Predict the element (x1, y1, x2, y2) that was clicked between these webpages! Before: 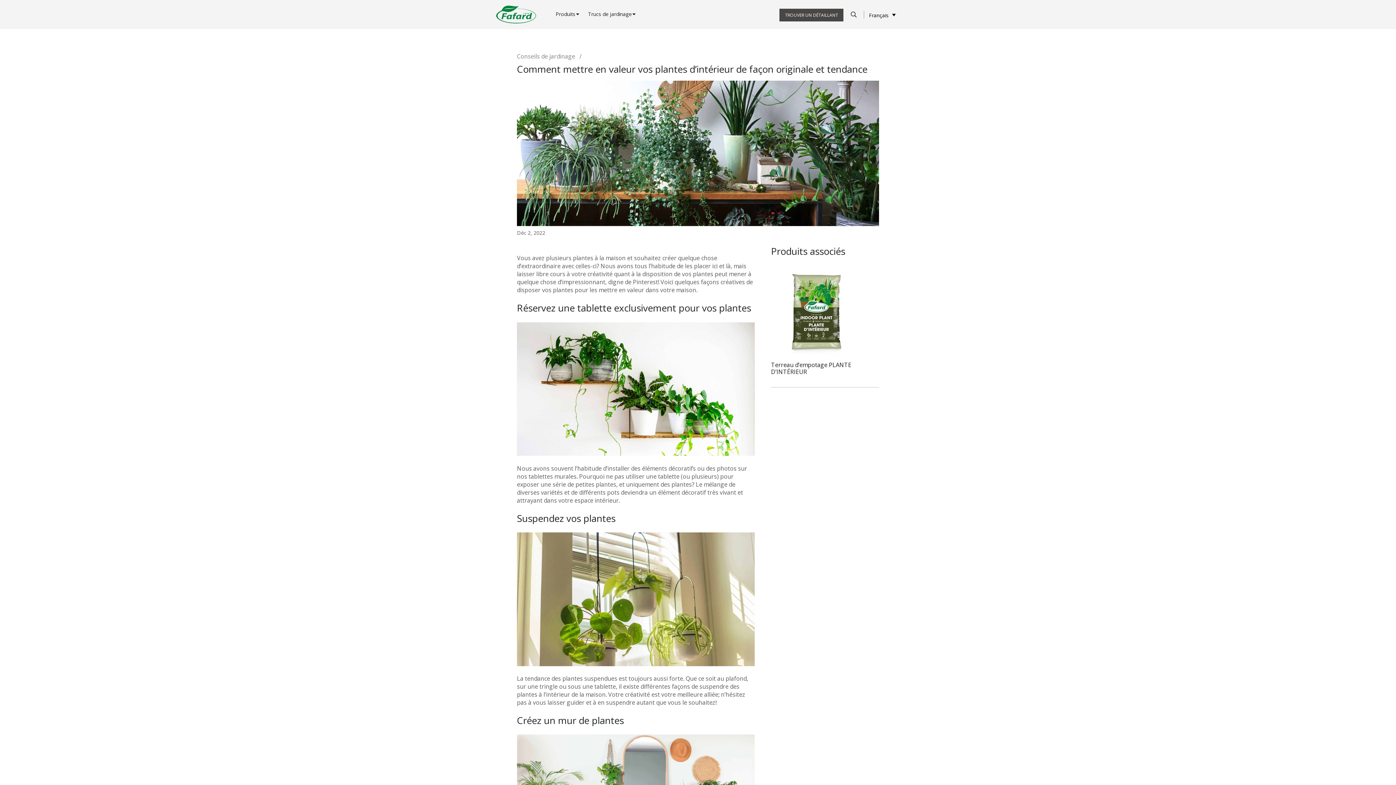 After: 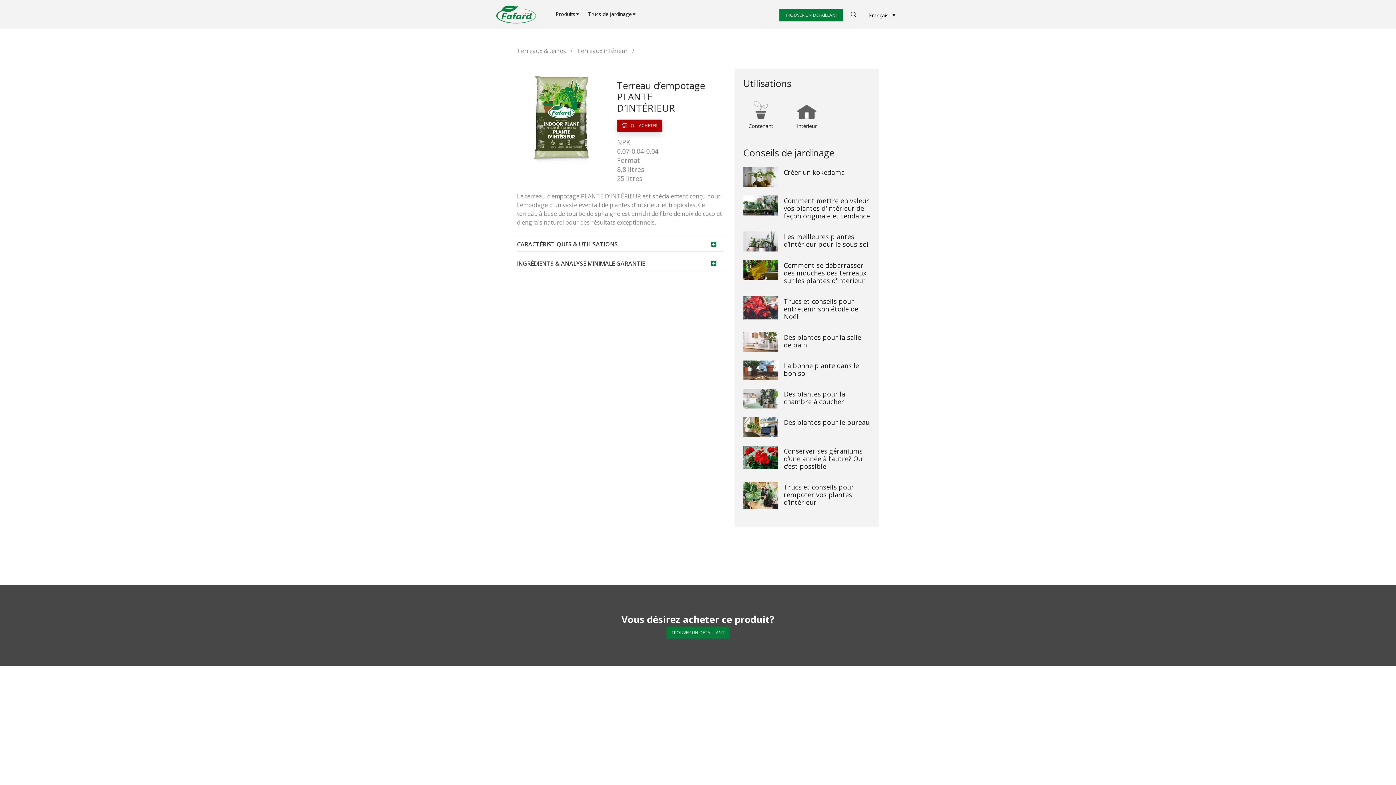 Action: bbox: (771, 361, 851, 376) label: Terreau d’empotage PLANTE D’INTÉRIEUR